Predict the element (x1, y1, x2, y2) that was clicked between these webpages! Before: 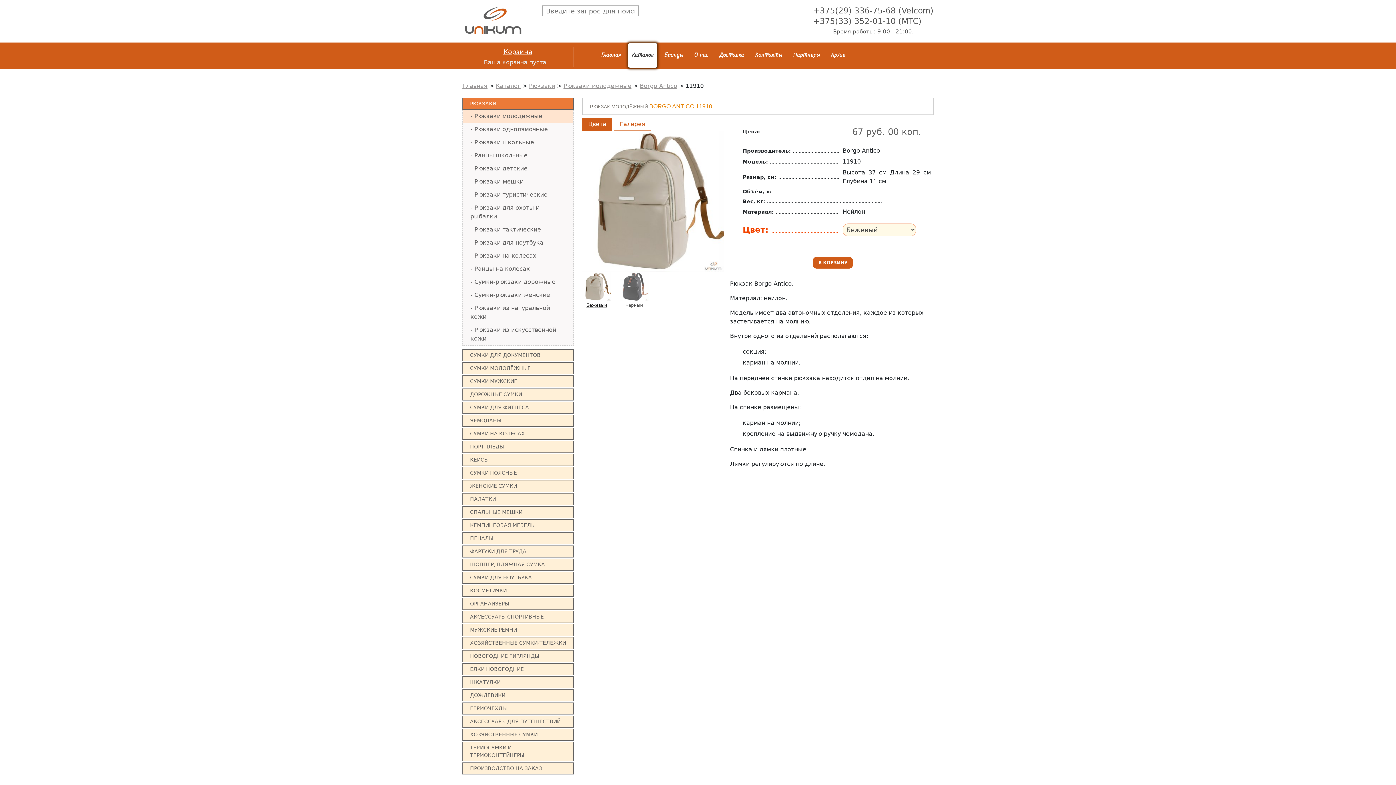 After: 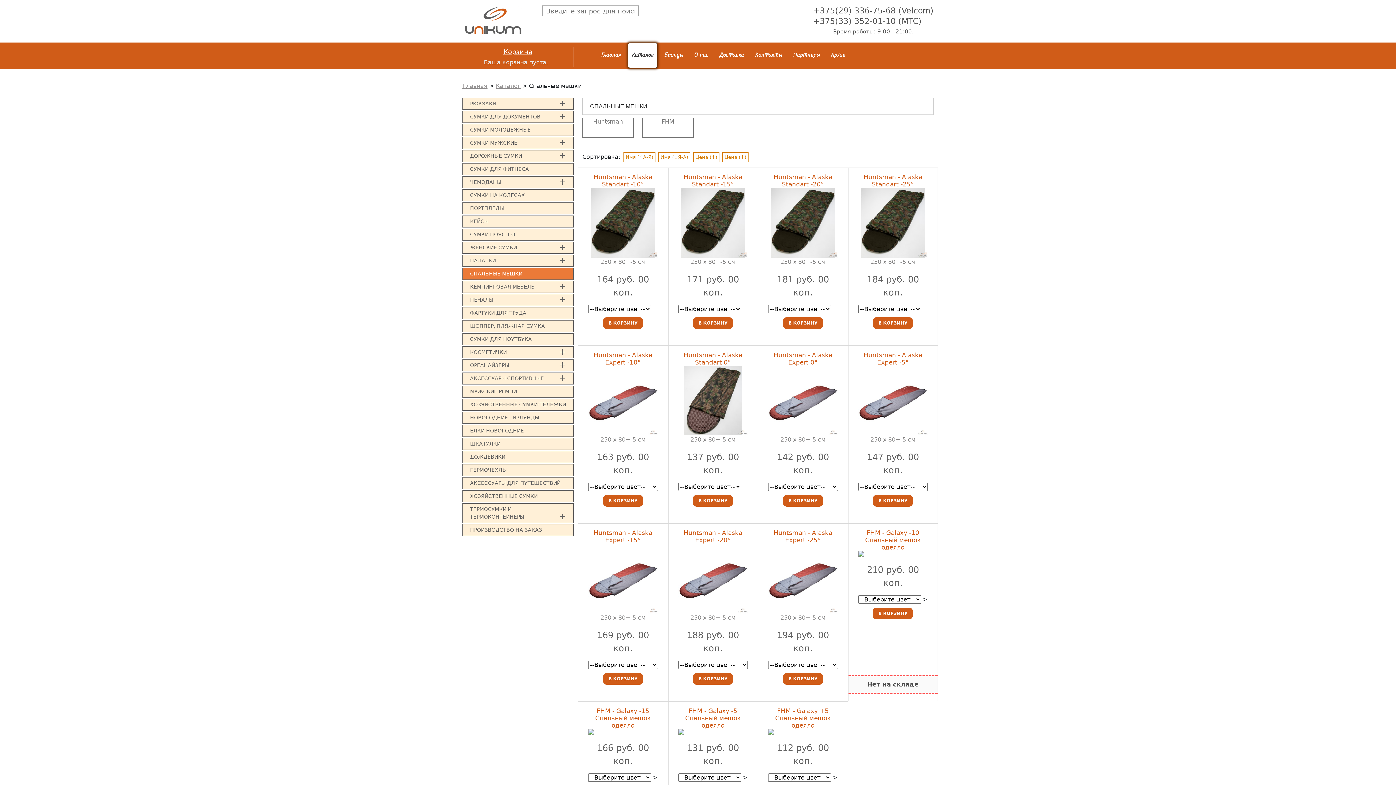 Action: bbox: (462, 506, 573, 518) label: СПАЛЬНЫЕ МЕШКИ